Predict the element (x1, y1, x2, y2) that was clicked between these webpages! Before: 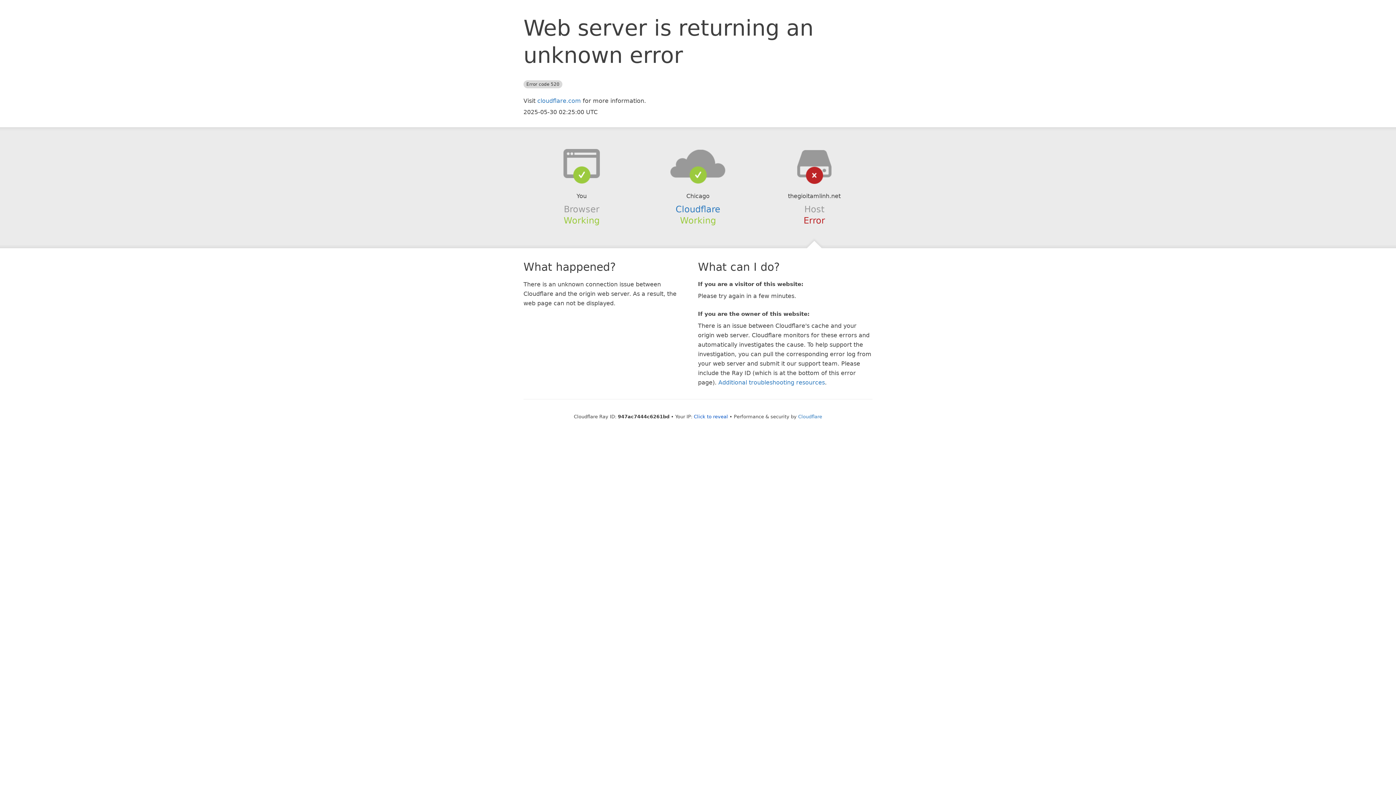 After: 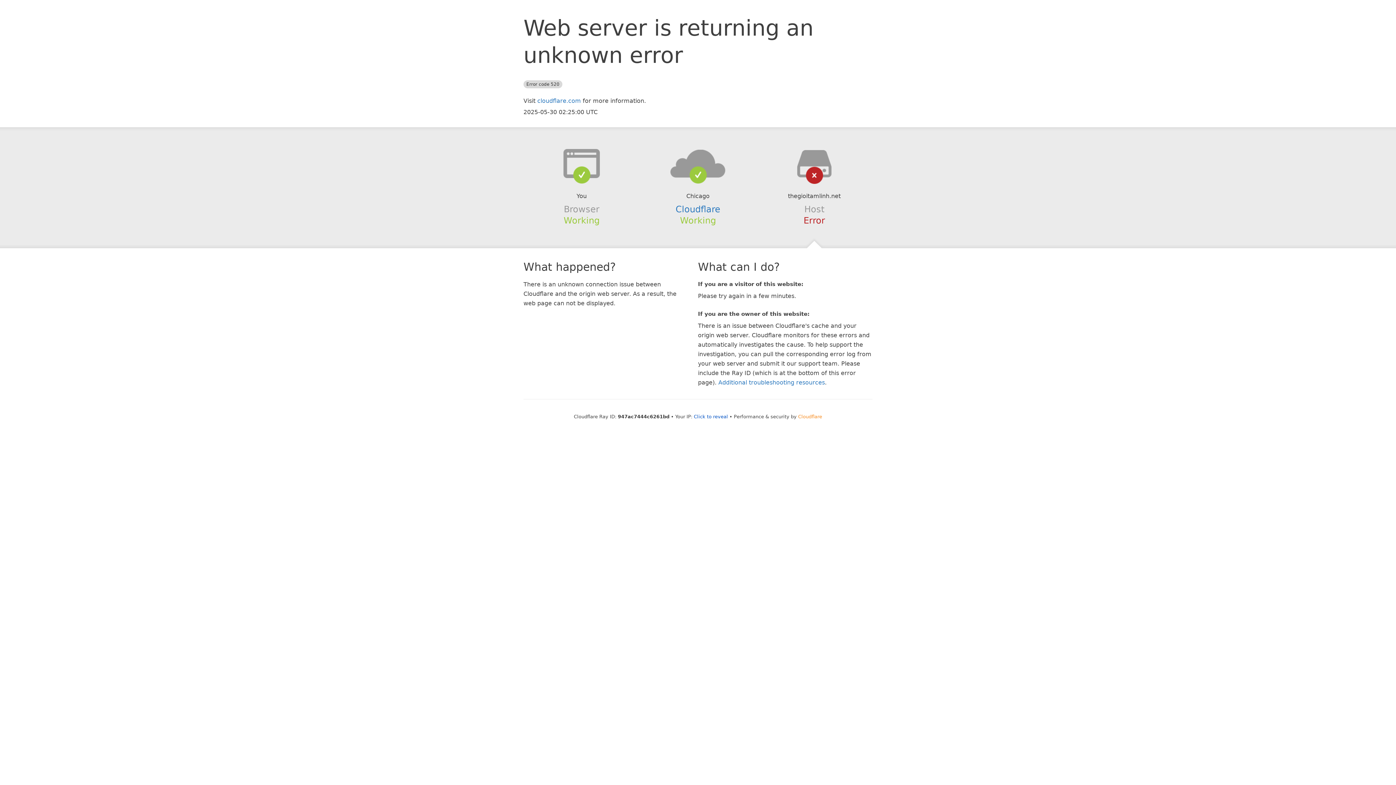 Action: label: Cloudflare bbox: (798, 414, 822, 419)